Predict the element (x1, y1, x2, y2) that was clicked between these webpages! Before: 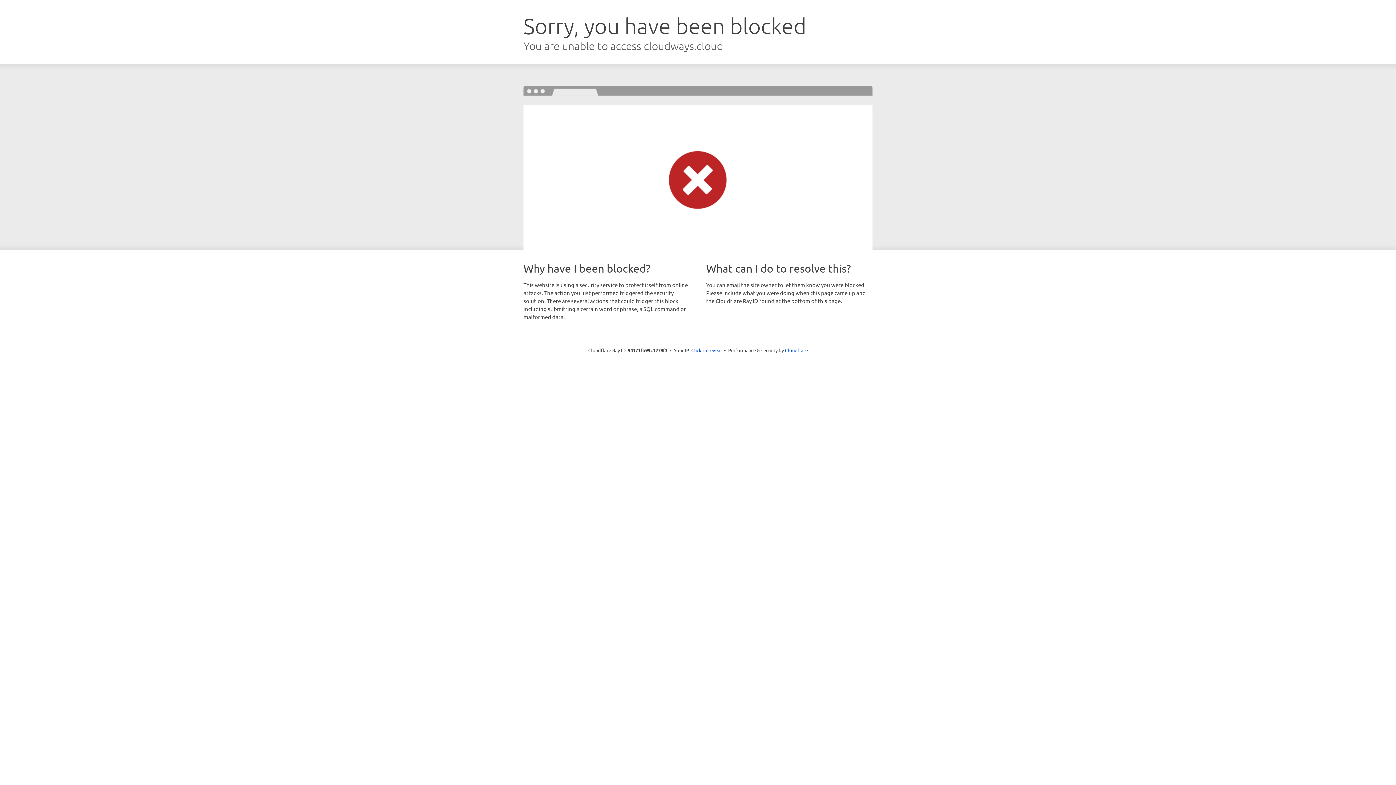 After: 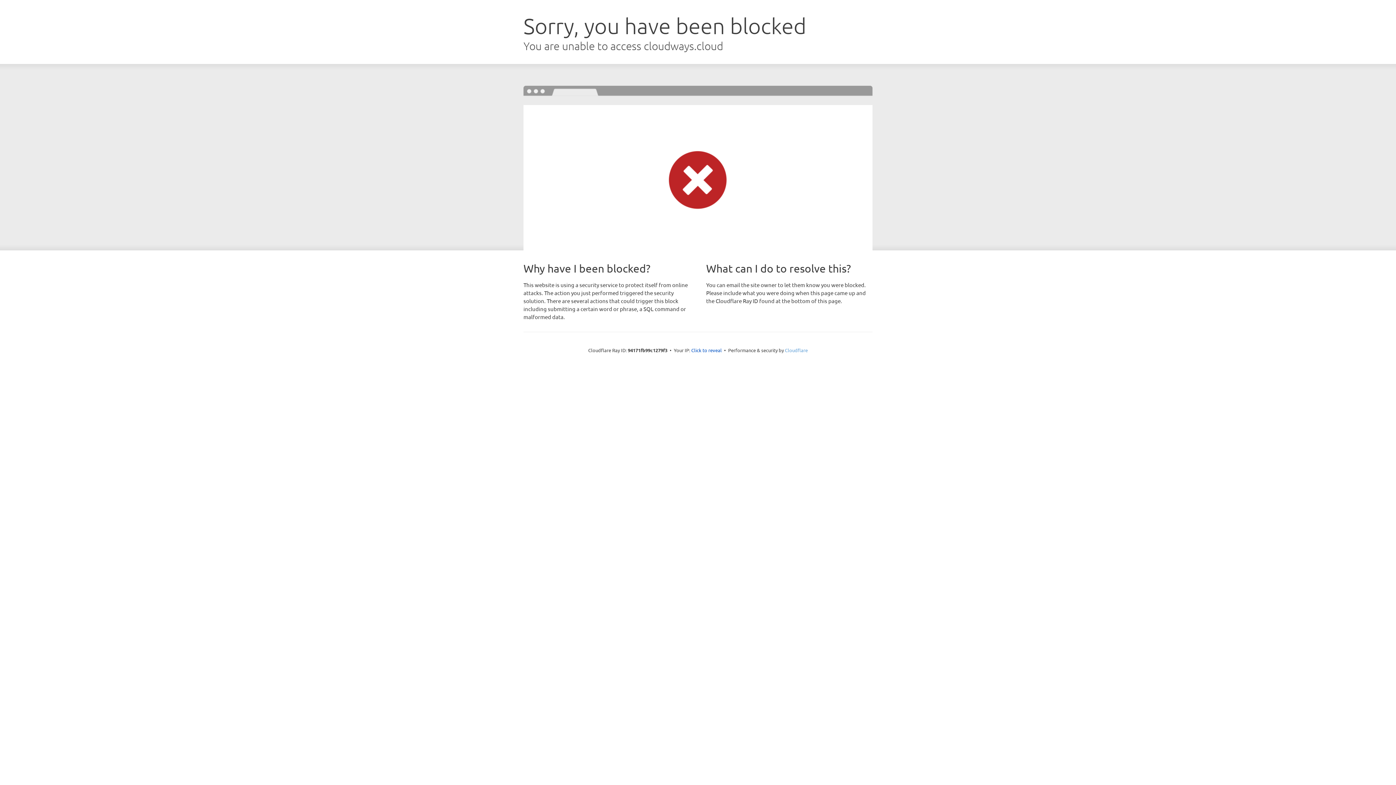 Action: label: Cloudflare bbox: (785, 347, 808, 353)